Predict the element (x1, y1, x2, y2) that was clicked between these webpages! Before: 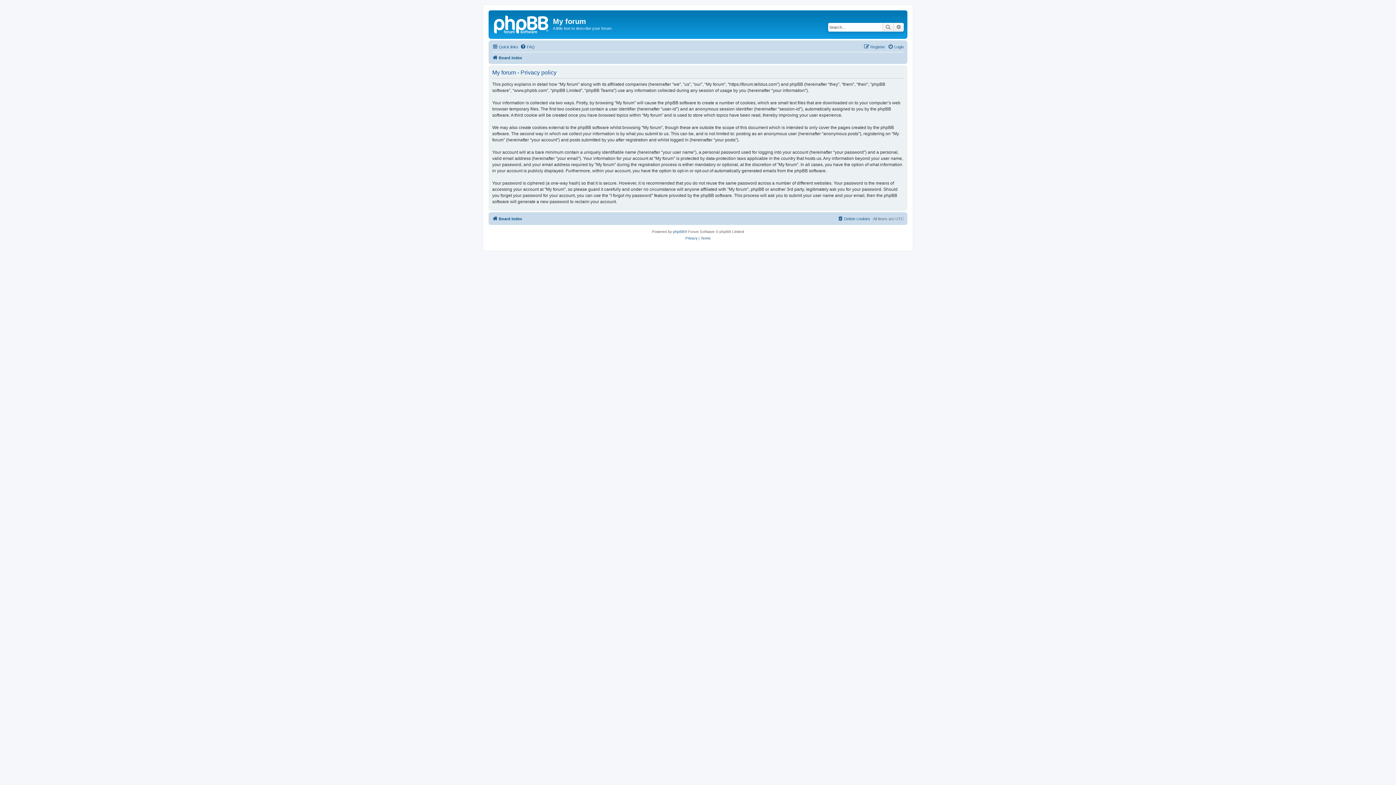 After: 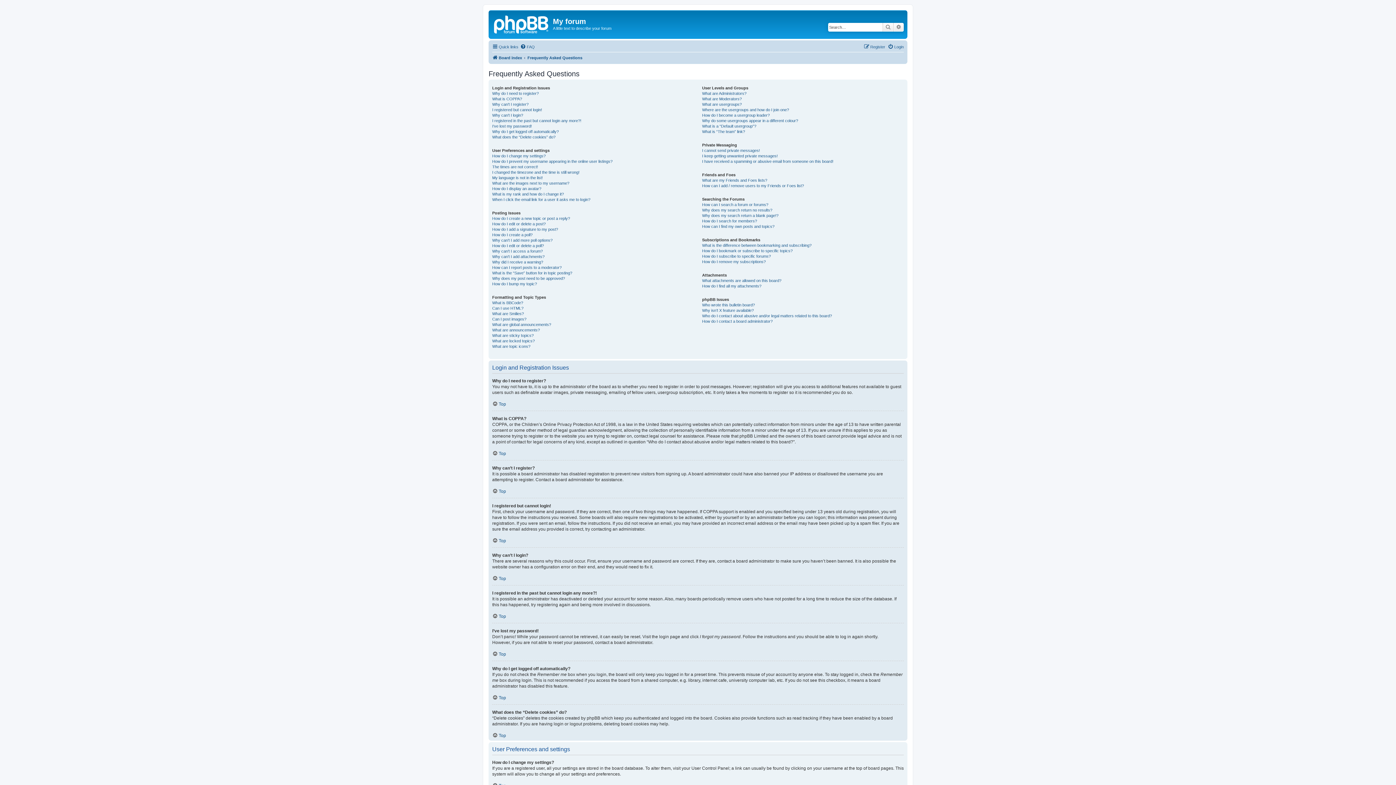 Action: label: FAQ bbox: (520, 42, 534, 51)